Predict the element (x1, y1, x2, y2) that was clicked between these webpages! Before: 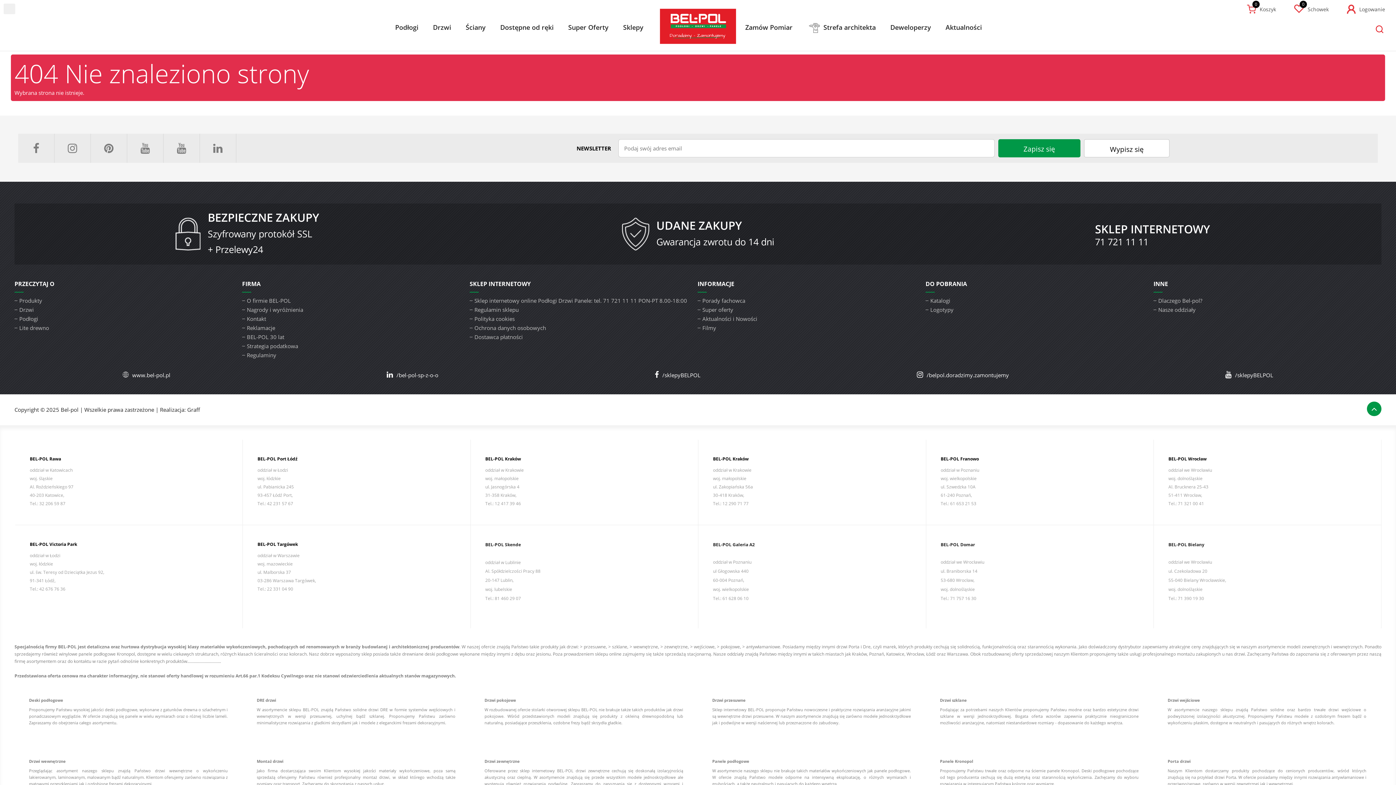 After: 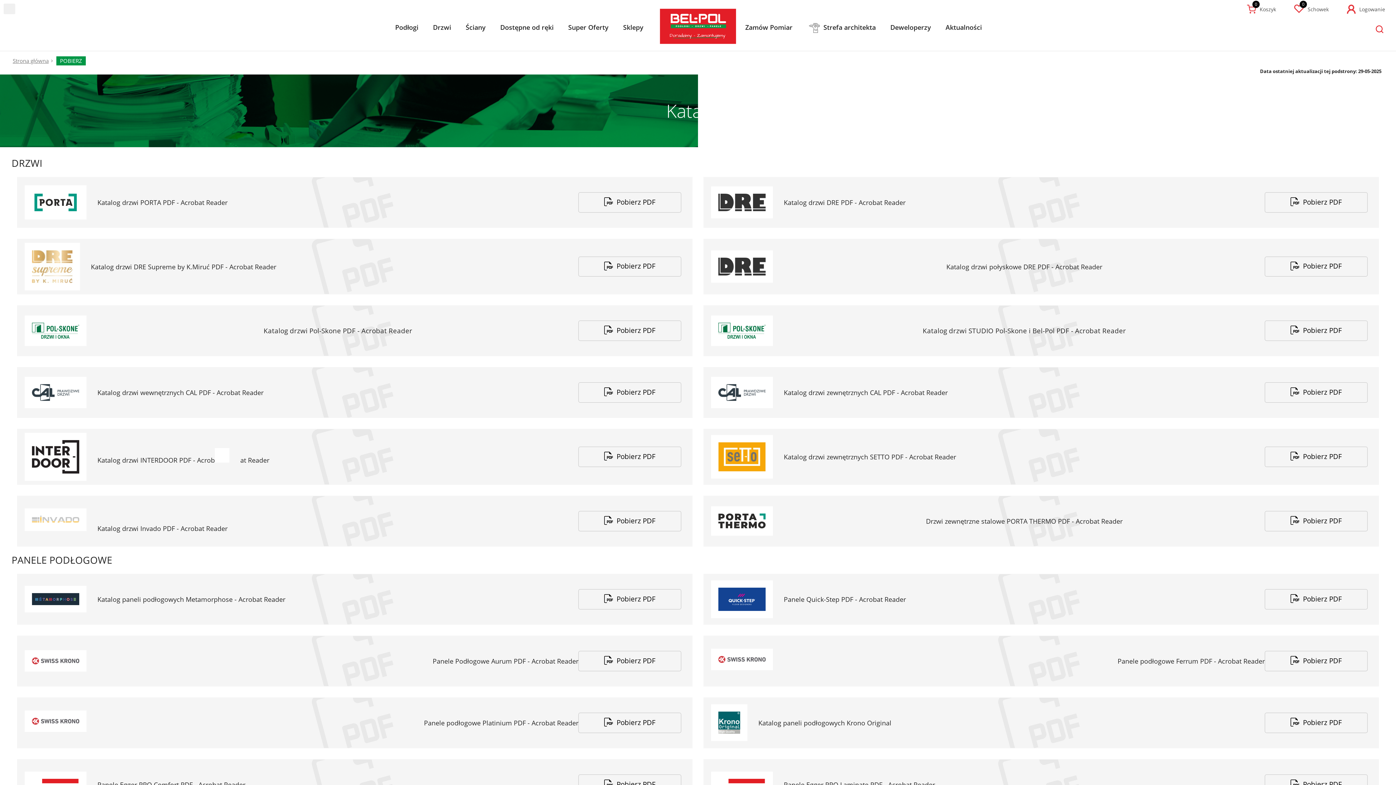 Action: bbox: (925, 297, 950, 304) label: Katalogi